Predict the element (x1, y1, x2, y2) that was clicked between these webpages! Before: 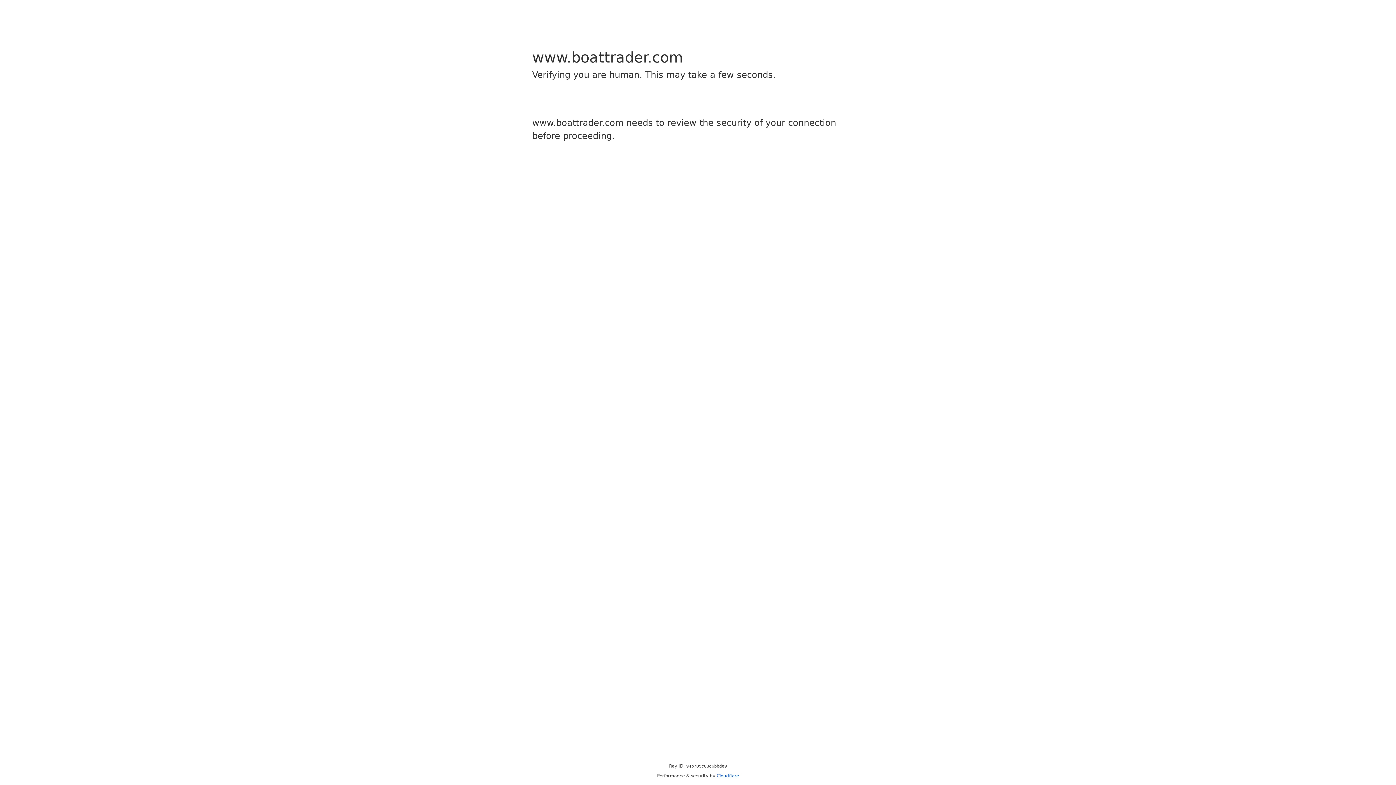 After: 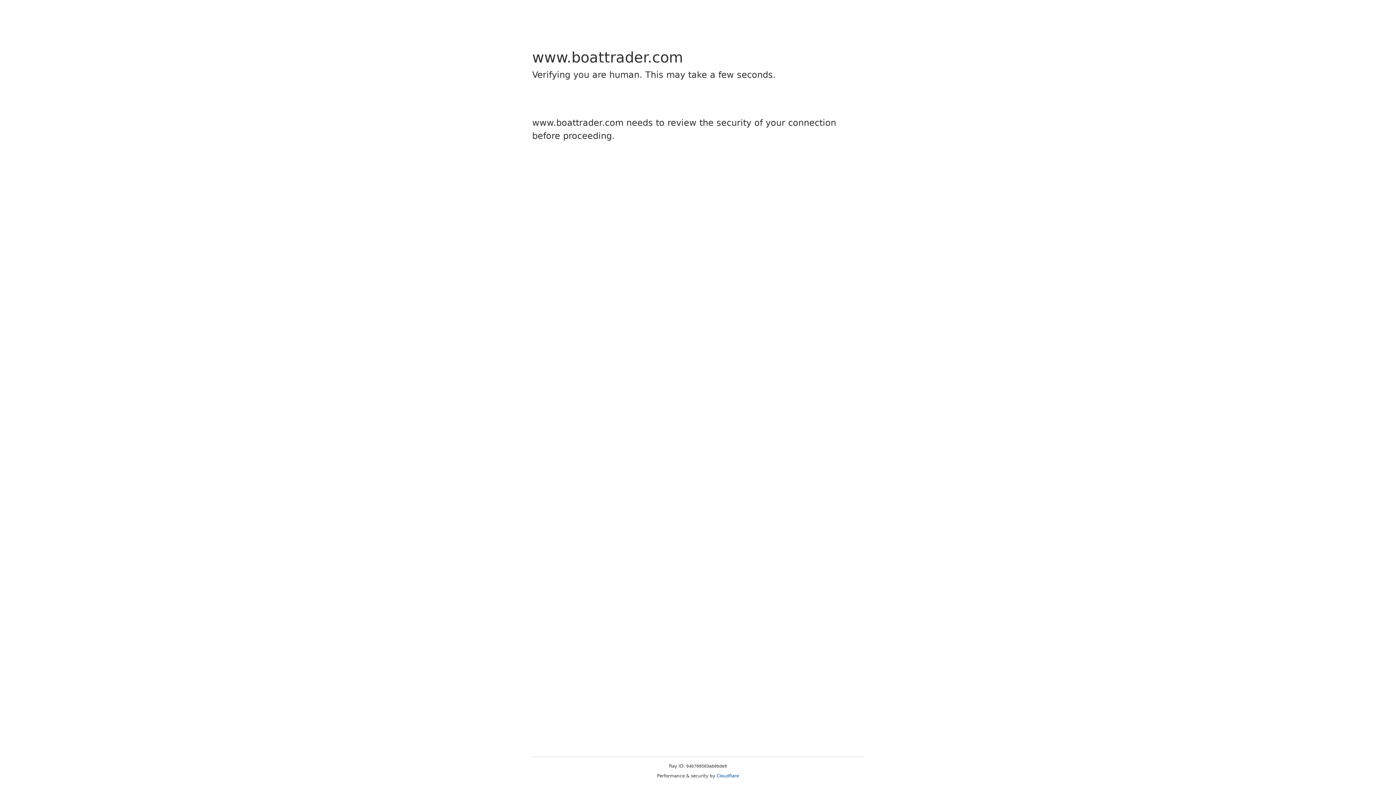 Action: label: Cloudflare bbox: (716, 773, 739, 778)